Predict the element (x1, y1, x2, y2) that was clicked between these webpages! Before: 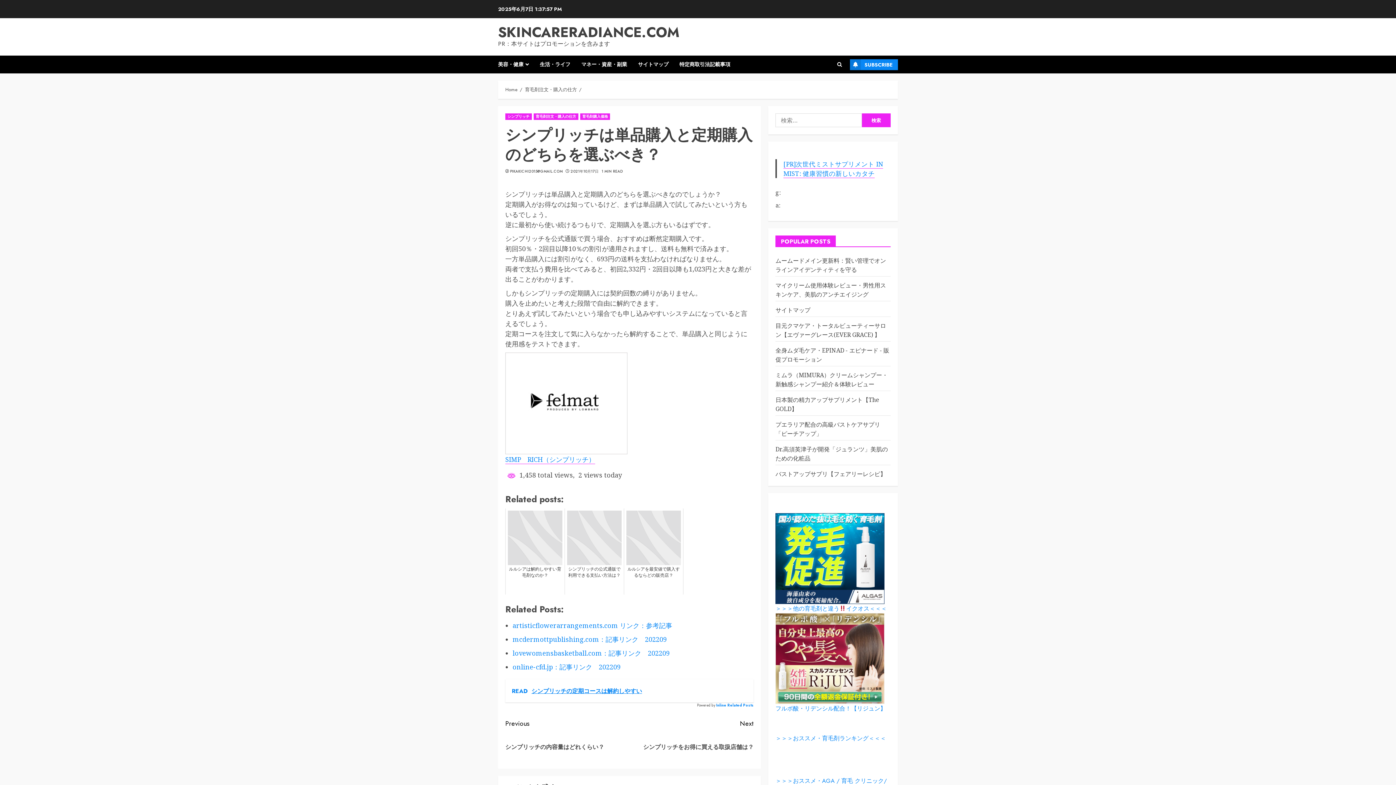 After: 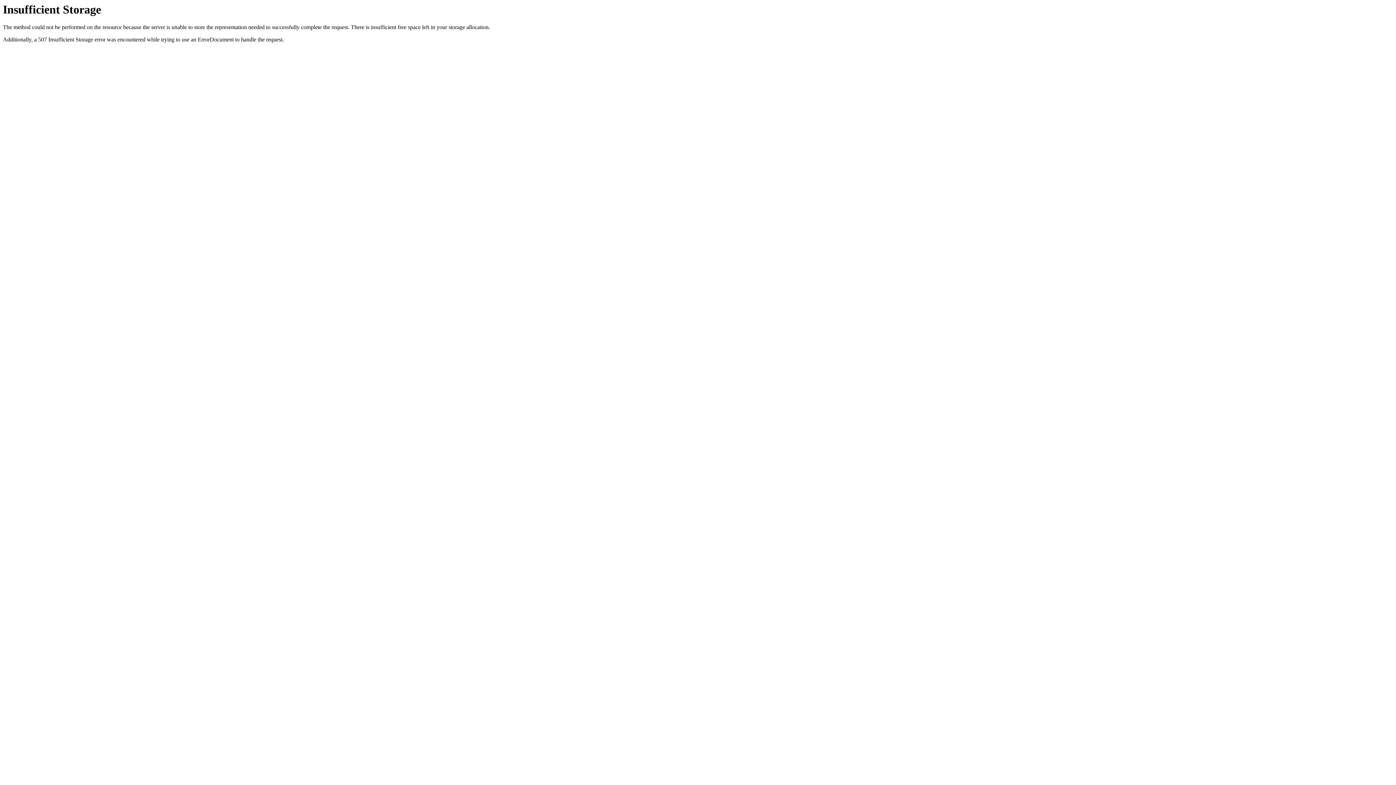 Action: bbox: (564, 508, 624, 594) label: シンプリッチの公式通販で利用できる支払い方法は？